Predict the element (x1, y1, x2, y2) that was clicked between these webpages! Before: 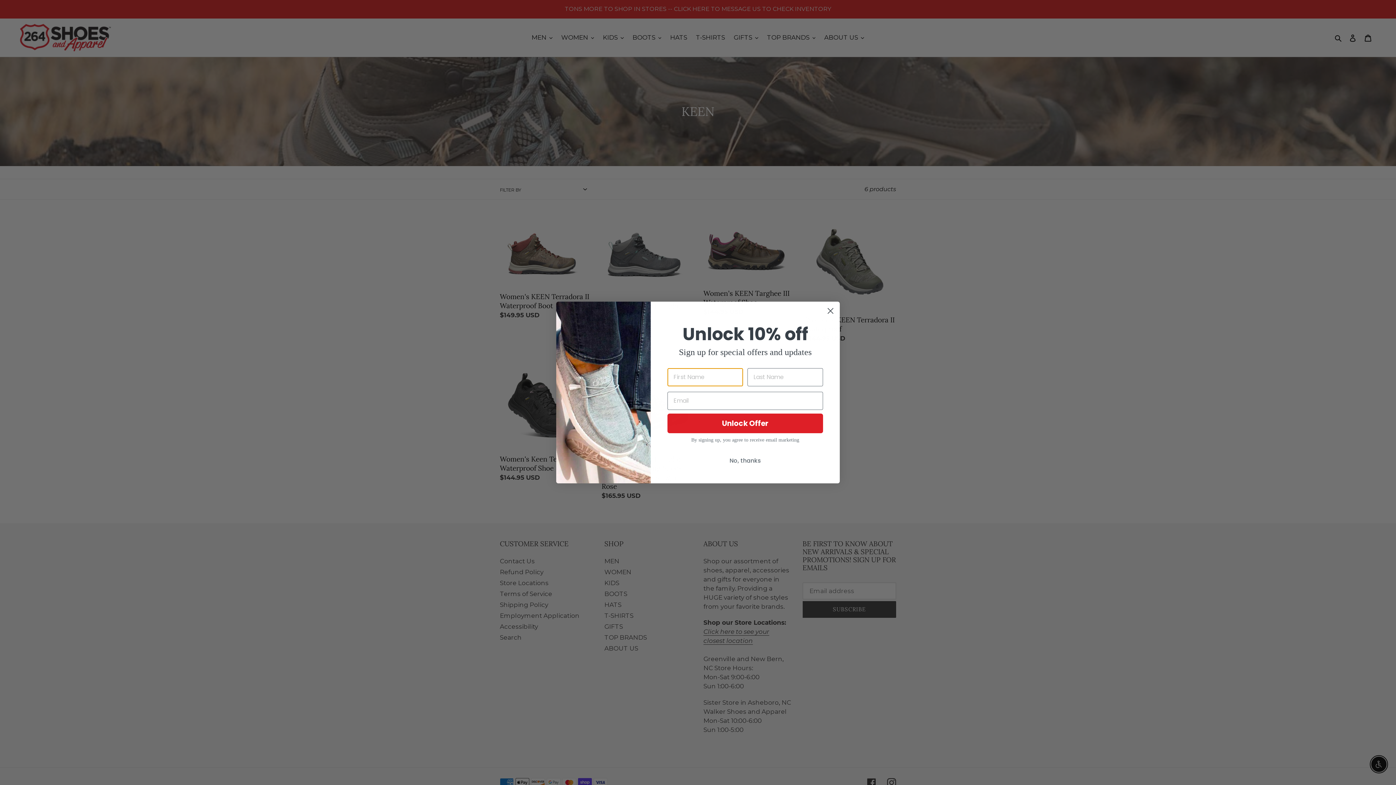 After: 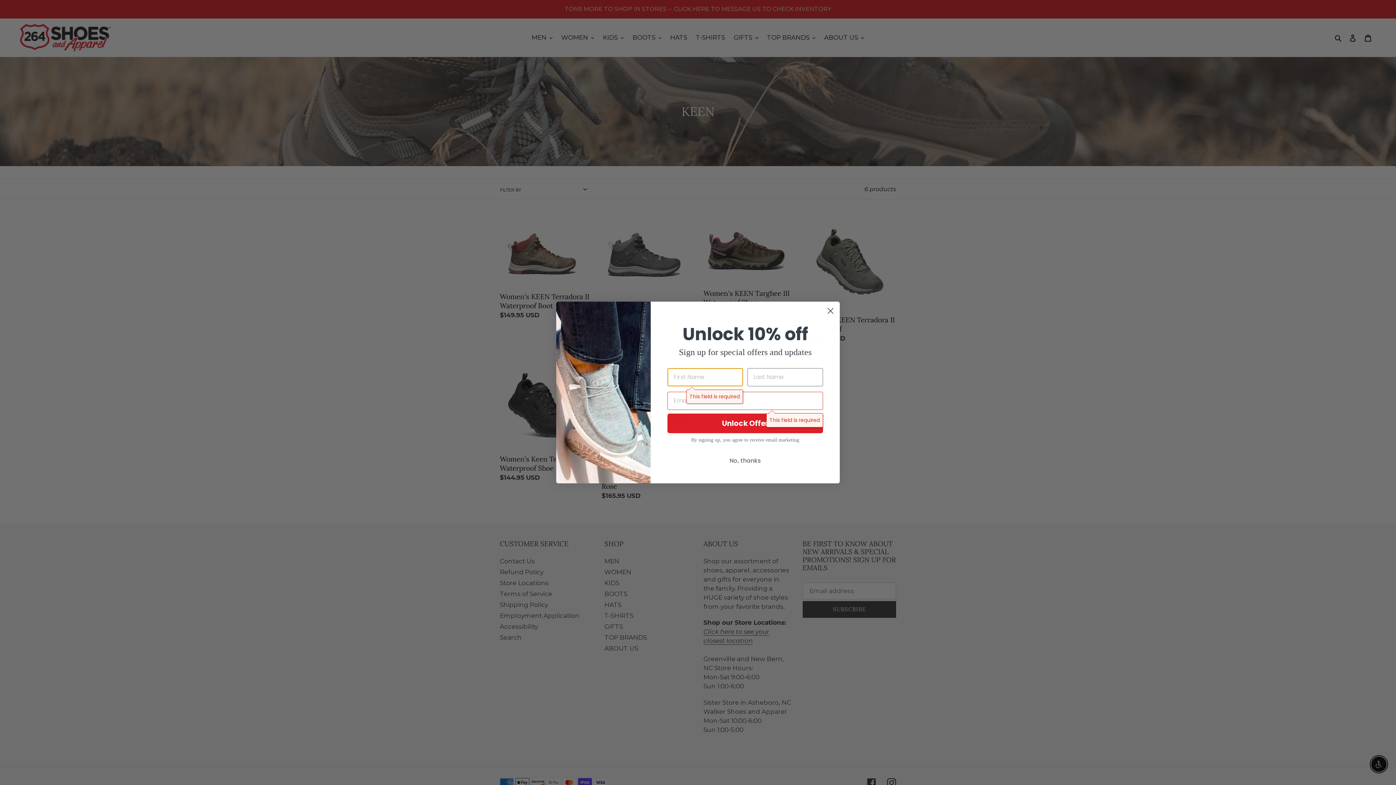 Action: label: Unlock Offer bbox: (667, 413, 823, 433)